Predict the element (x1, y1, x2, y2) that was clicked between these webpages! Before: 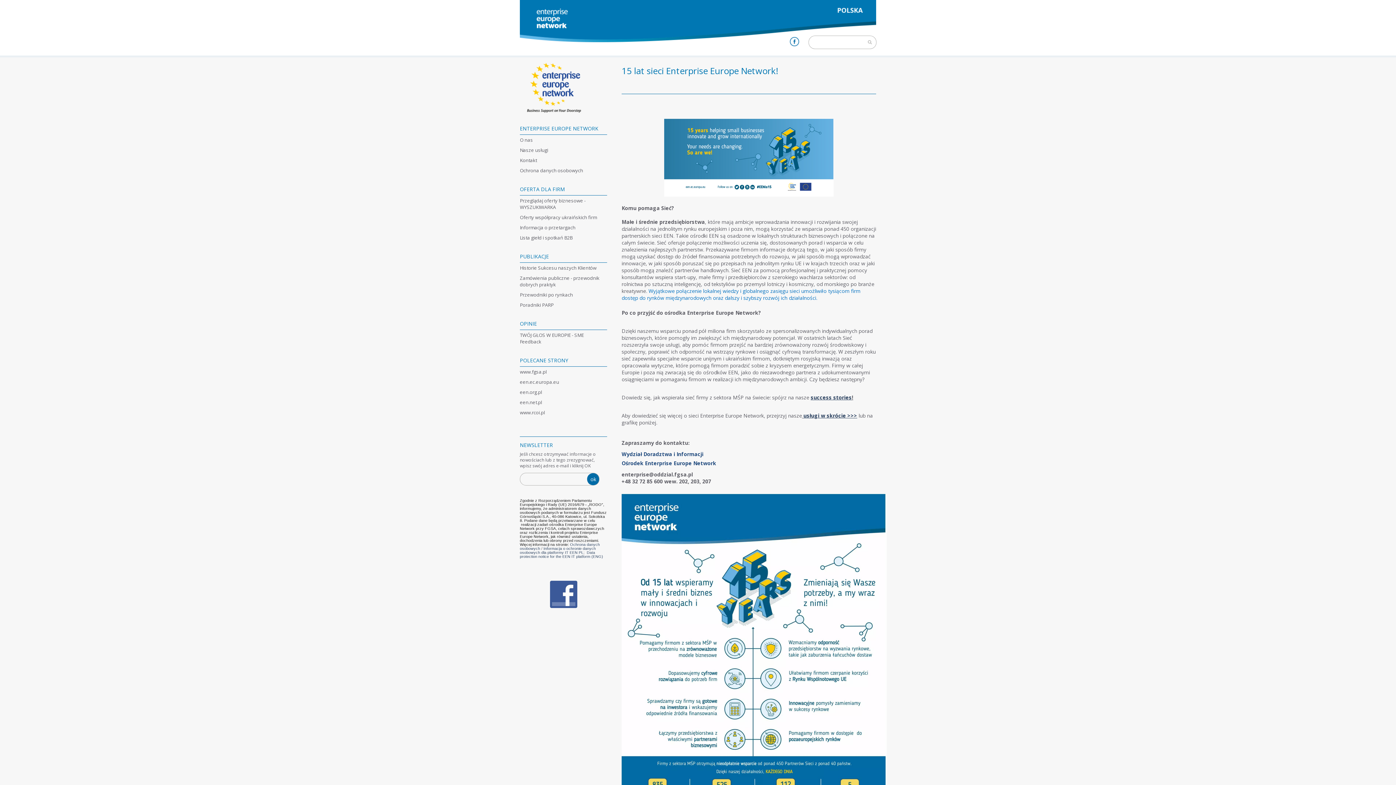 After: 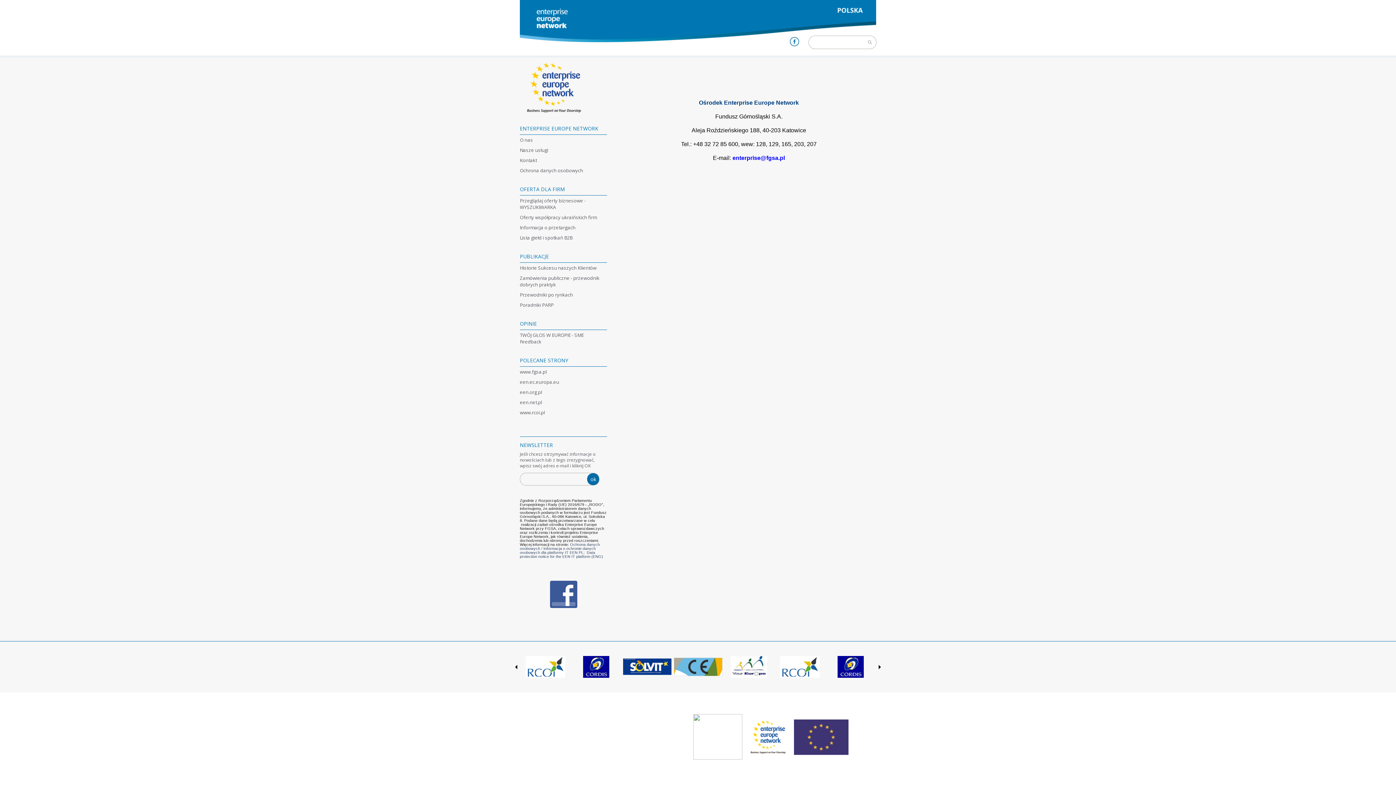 Action: label: Kontakt bbox: (520, 155, 607, 165)